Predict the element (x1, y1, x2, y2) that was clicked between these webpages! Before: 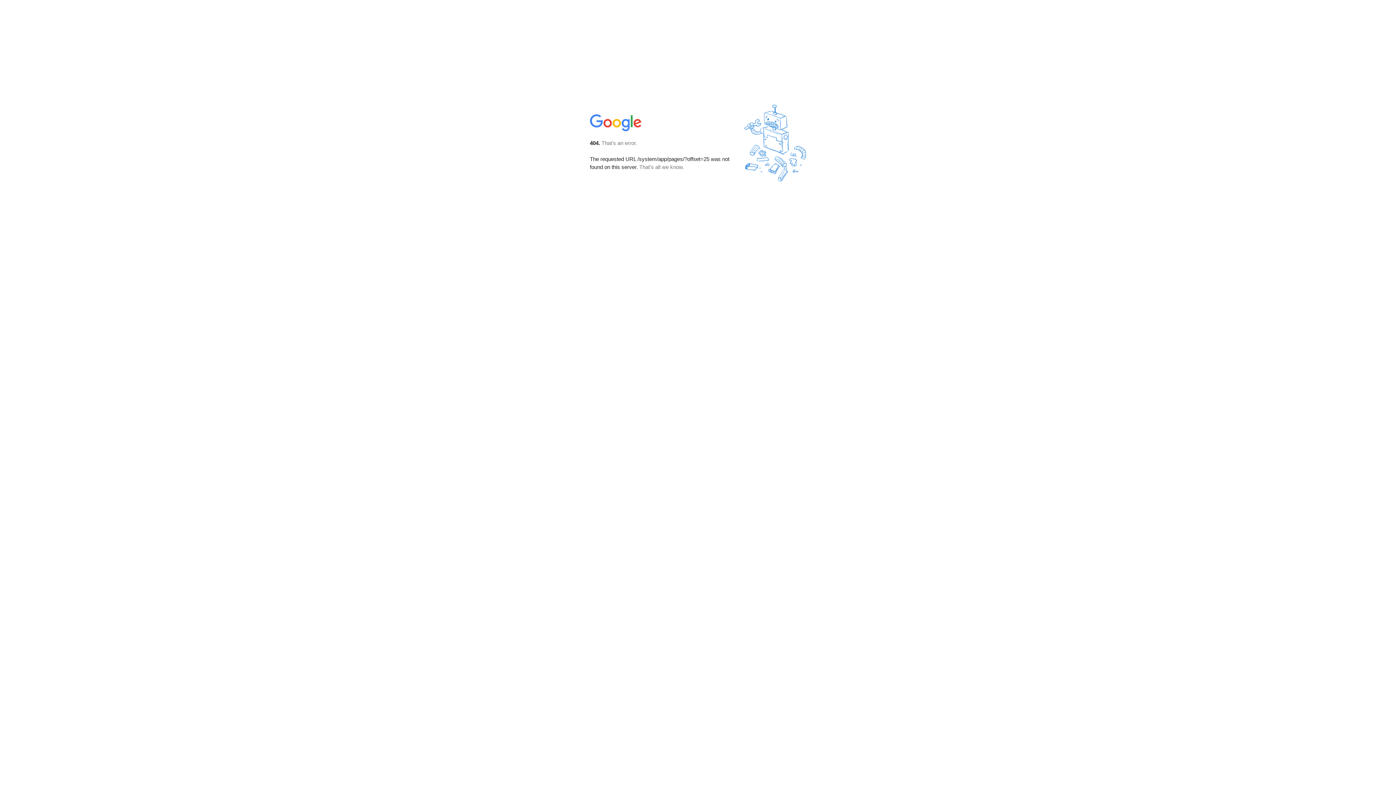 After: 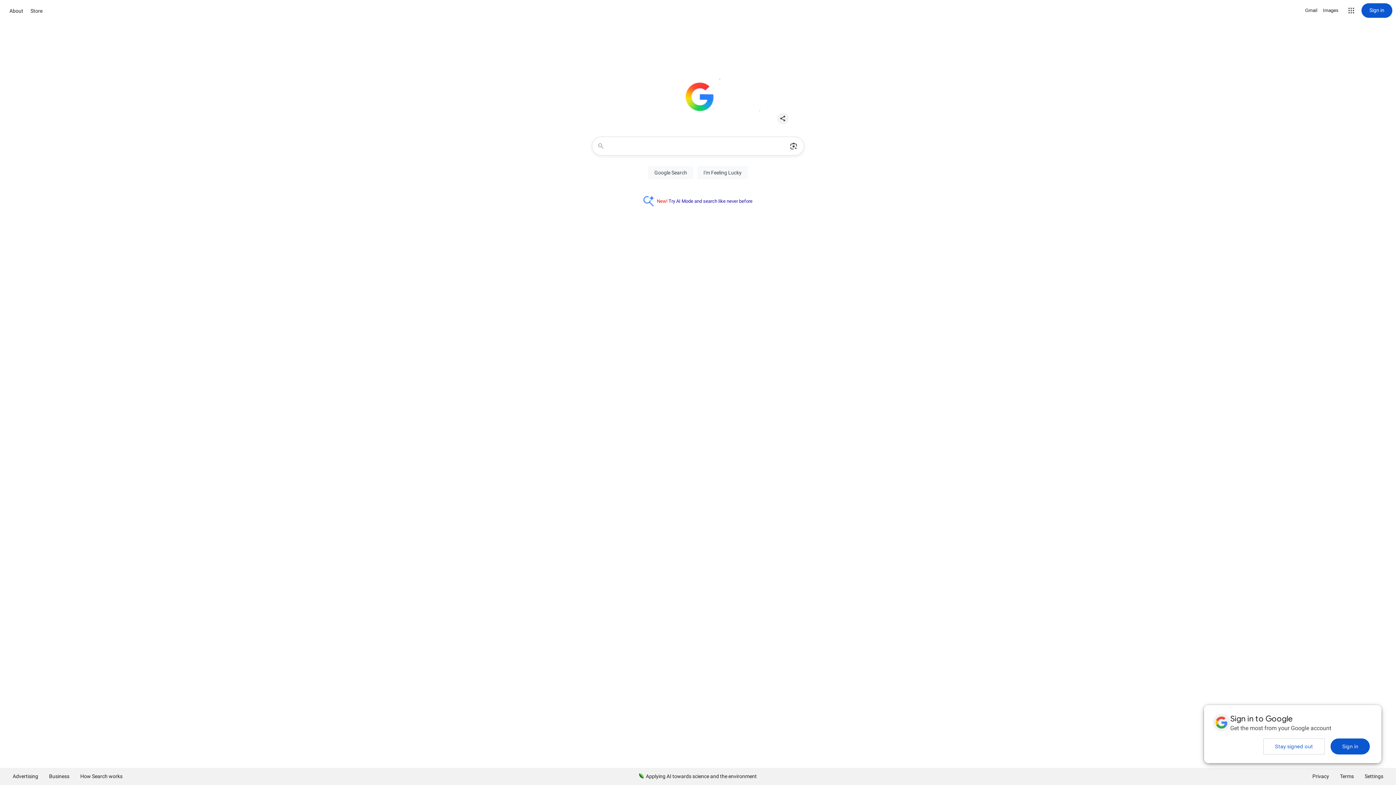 Action: bbox: (590, 127, 642, 134)